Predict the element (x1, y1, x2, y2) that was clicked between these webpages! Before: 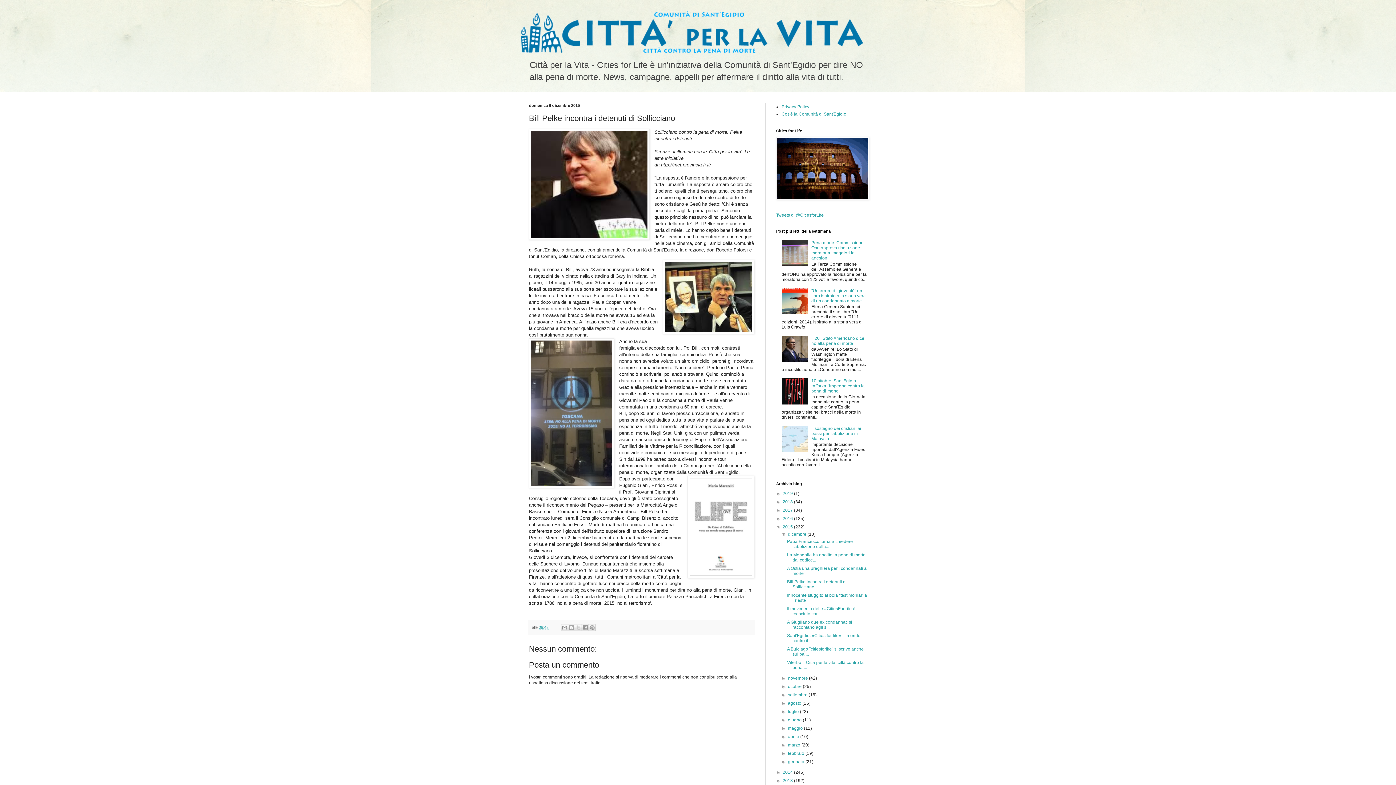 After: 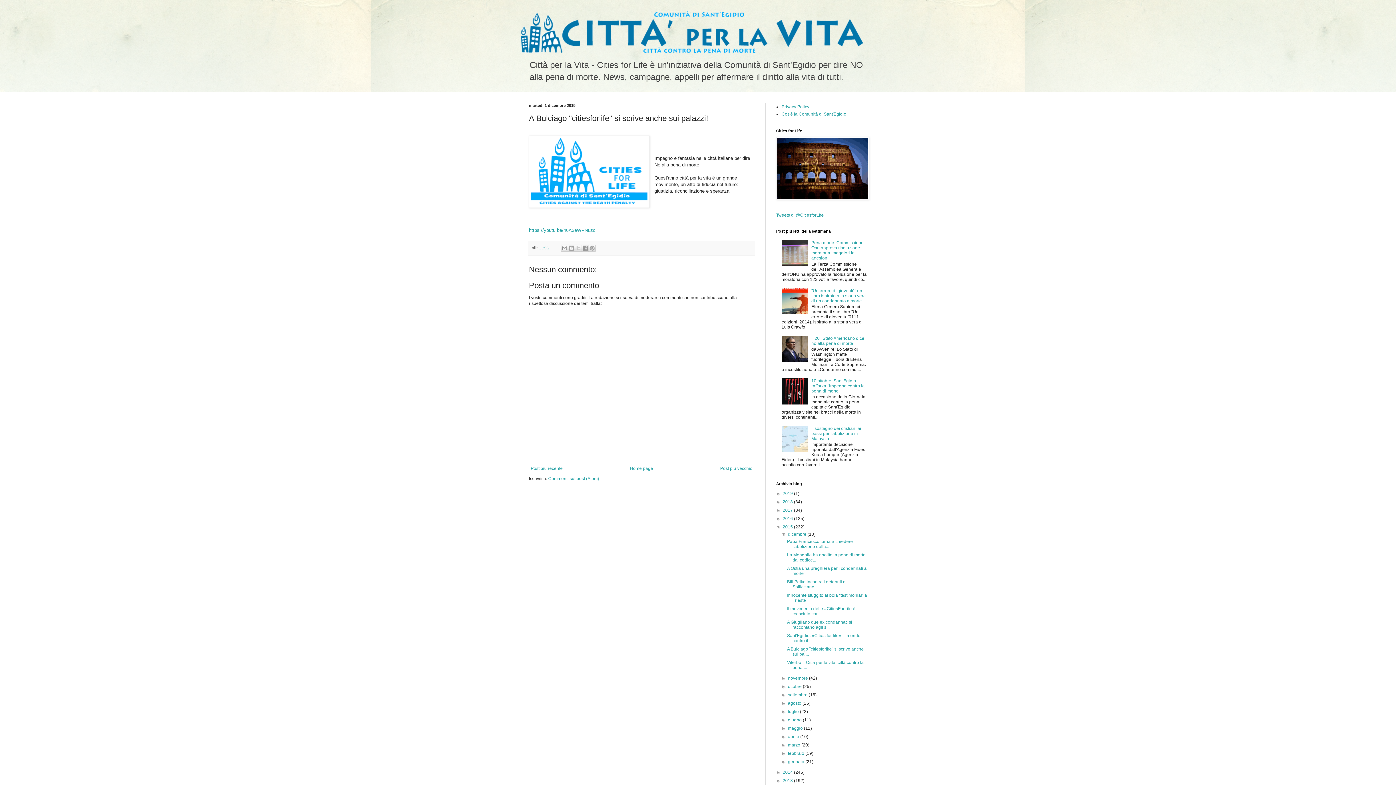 Action: bbox: (787, 646, 863, 657) label: A Bulciago "citiesforlife" si scrive anche sui pal...